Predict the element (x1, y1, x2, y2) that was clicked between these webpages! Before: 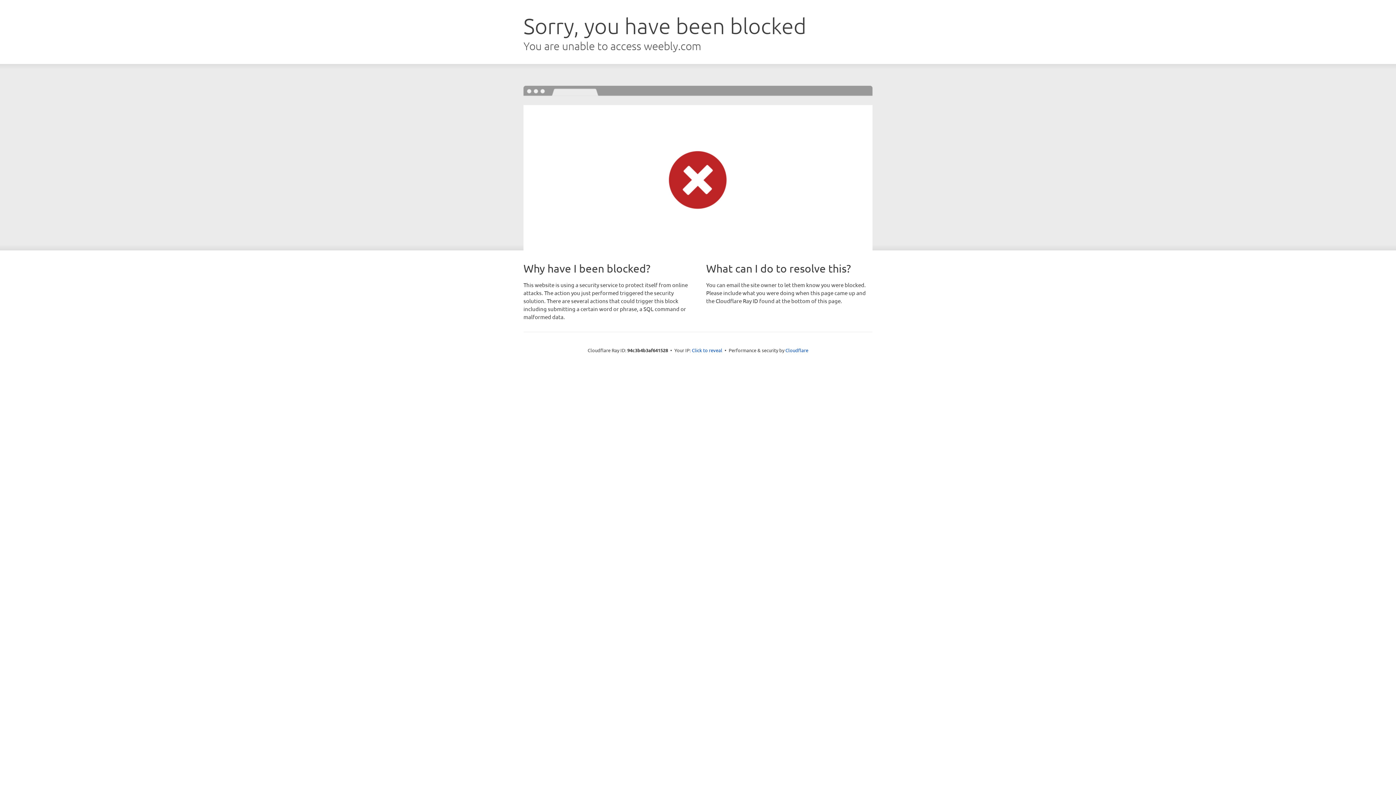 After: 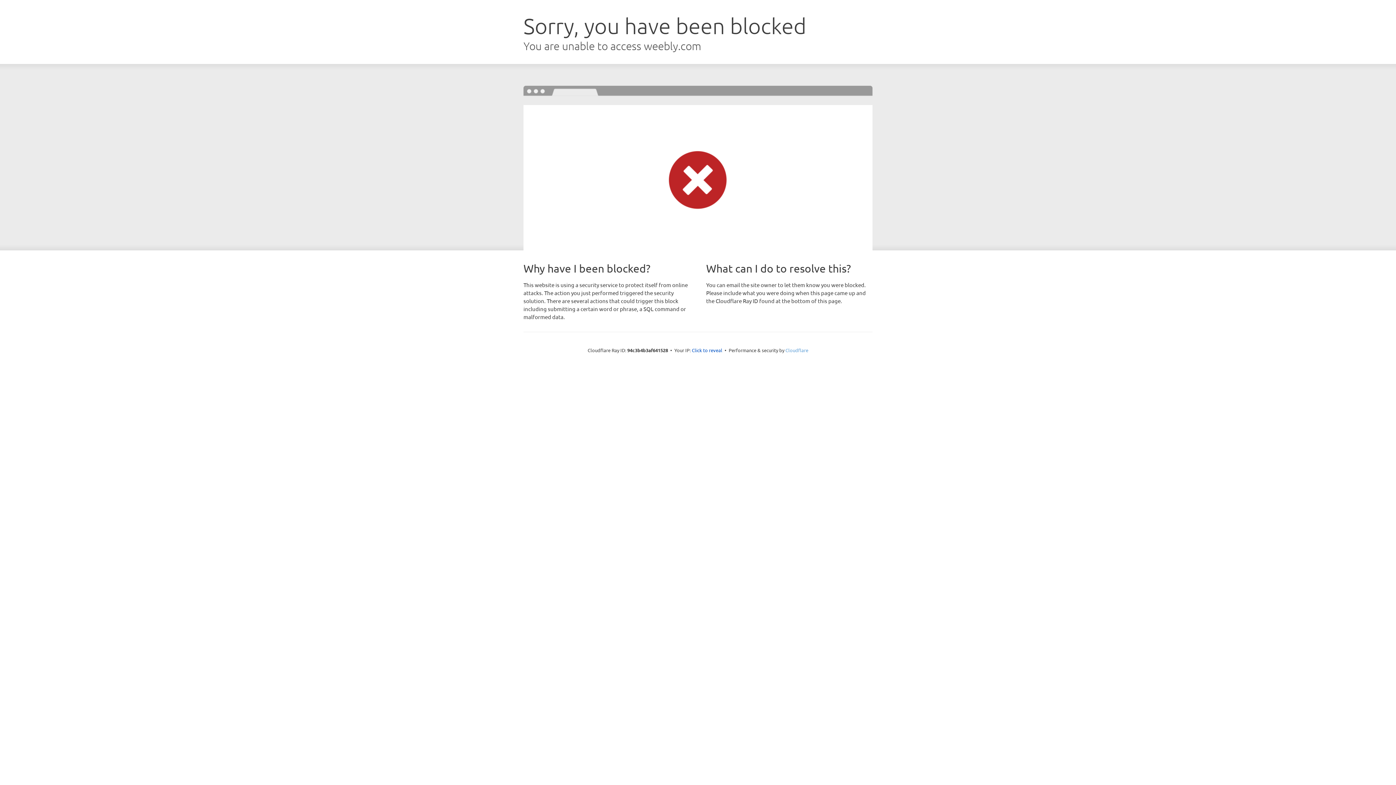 Action: bbox: (785, 347, 808, 353) label: Cloudflare